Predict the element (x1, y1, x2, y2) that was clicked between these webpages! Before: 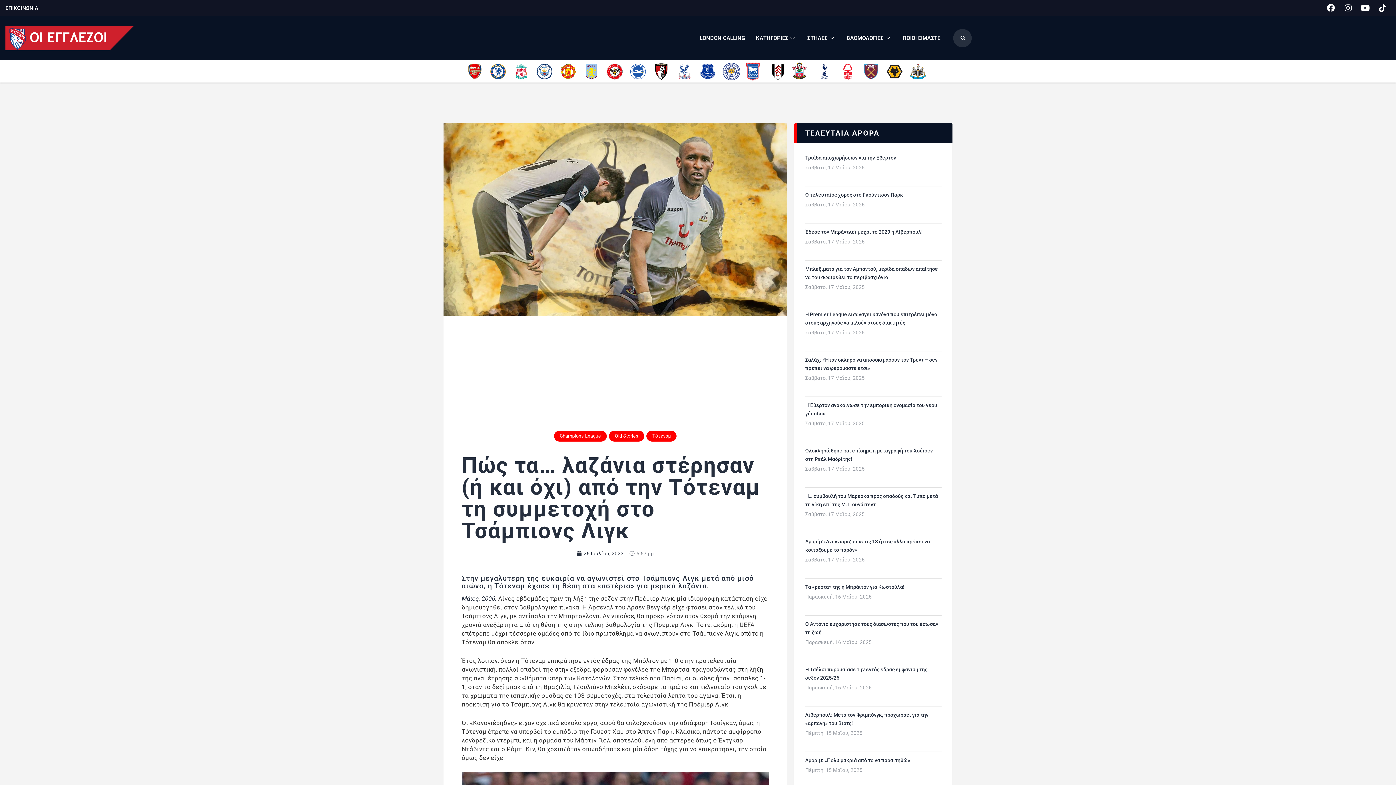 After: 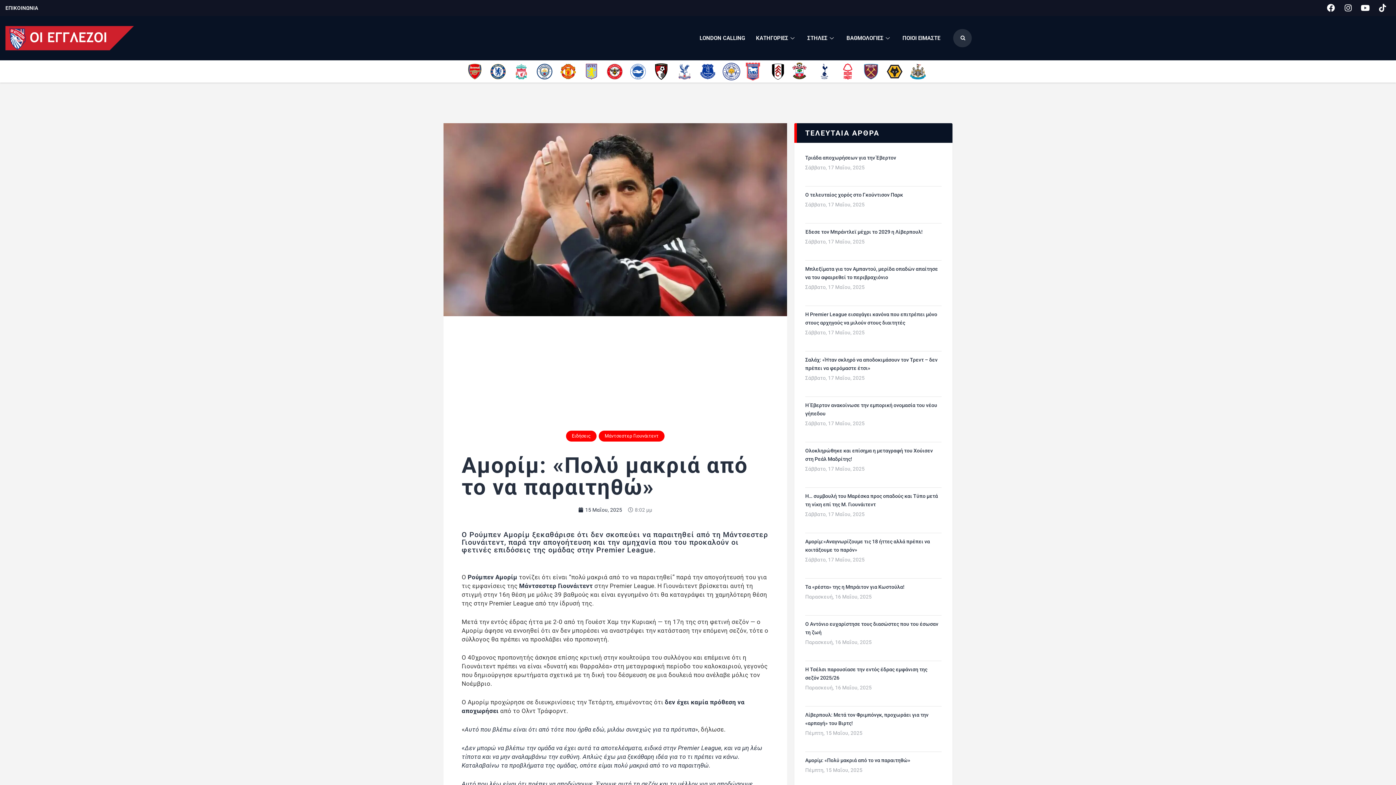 Action: label: Αμορίμ: «Πολύ μακριά από το να παραιτηθώ» bbox: (805, 756, 941, 765)